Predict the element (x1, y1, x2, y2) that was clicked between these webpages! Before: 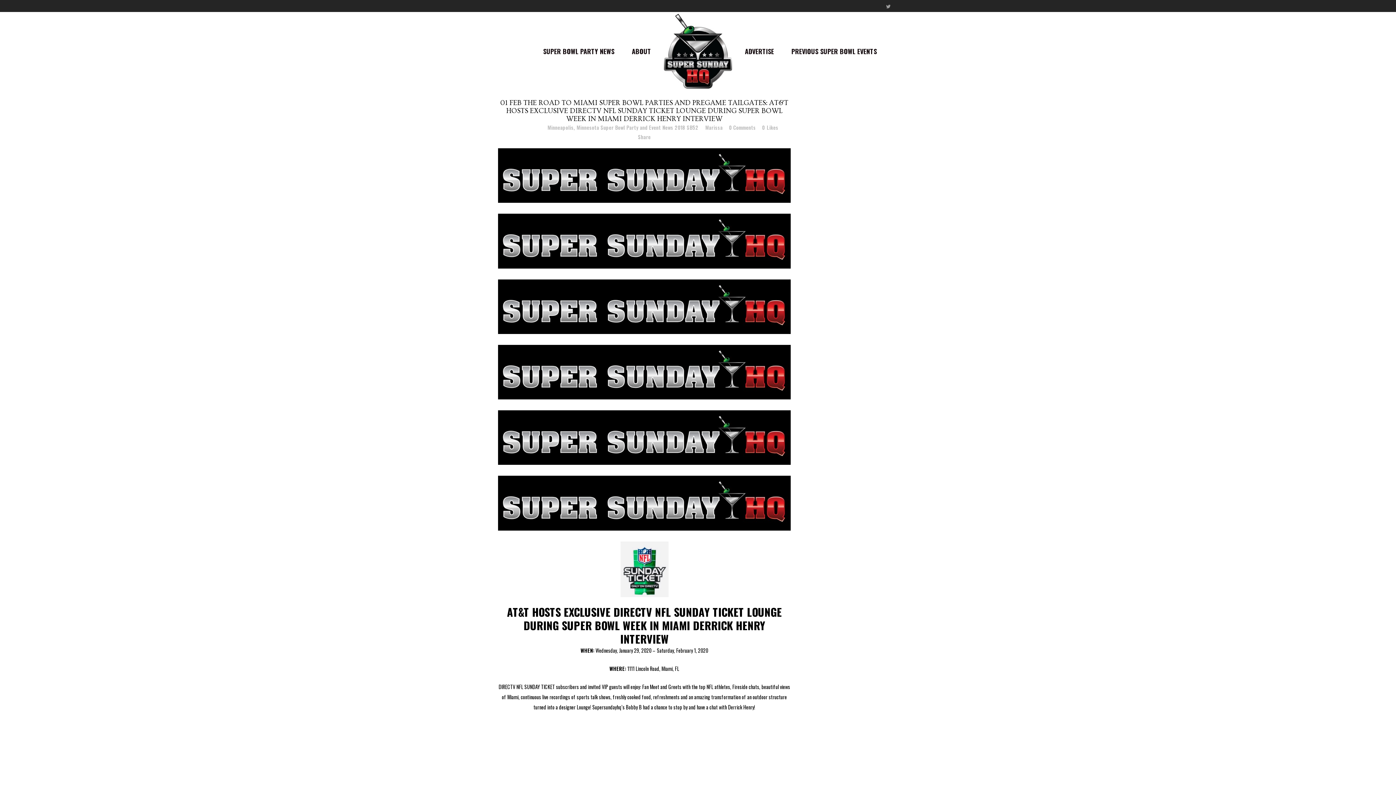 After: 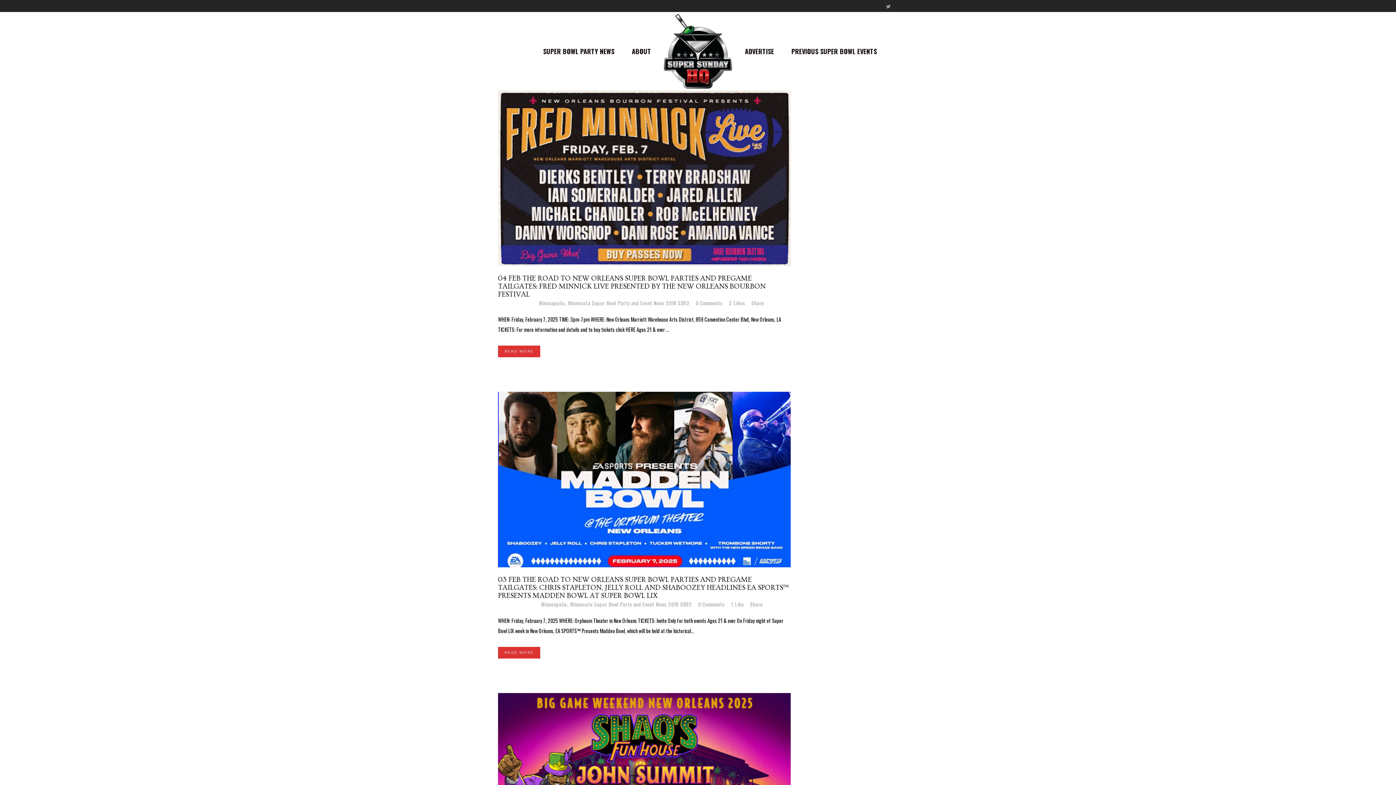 Action: label: Marissa bbox: (705, 123, 722, 131)